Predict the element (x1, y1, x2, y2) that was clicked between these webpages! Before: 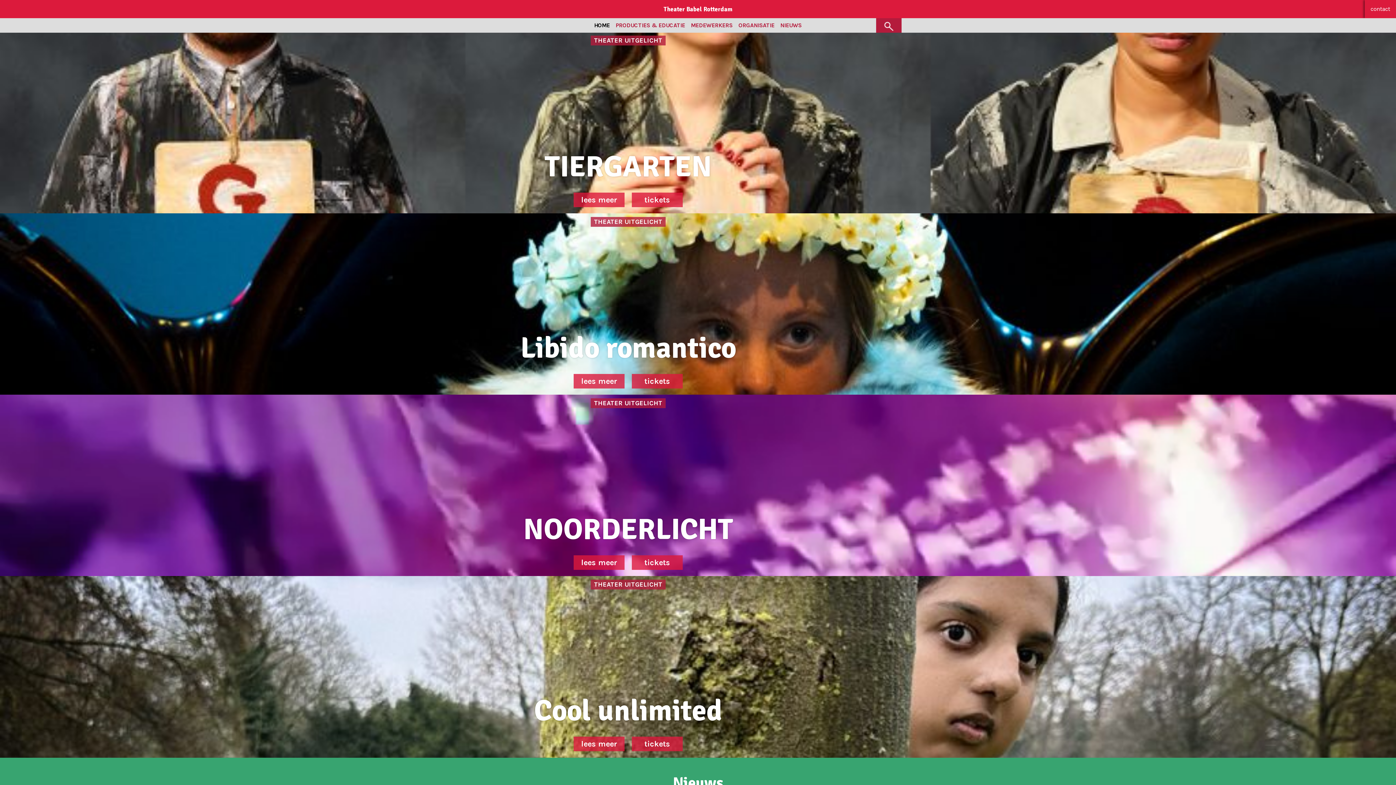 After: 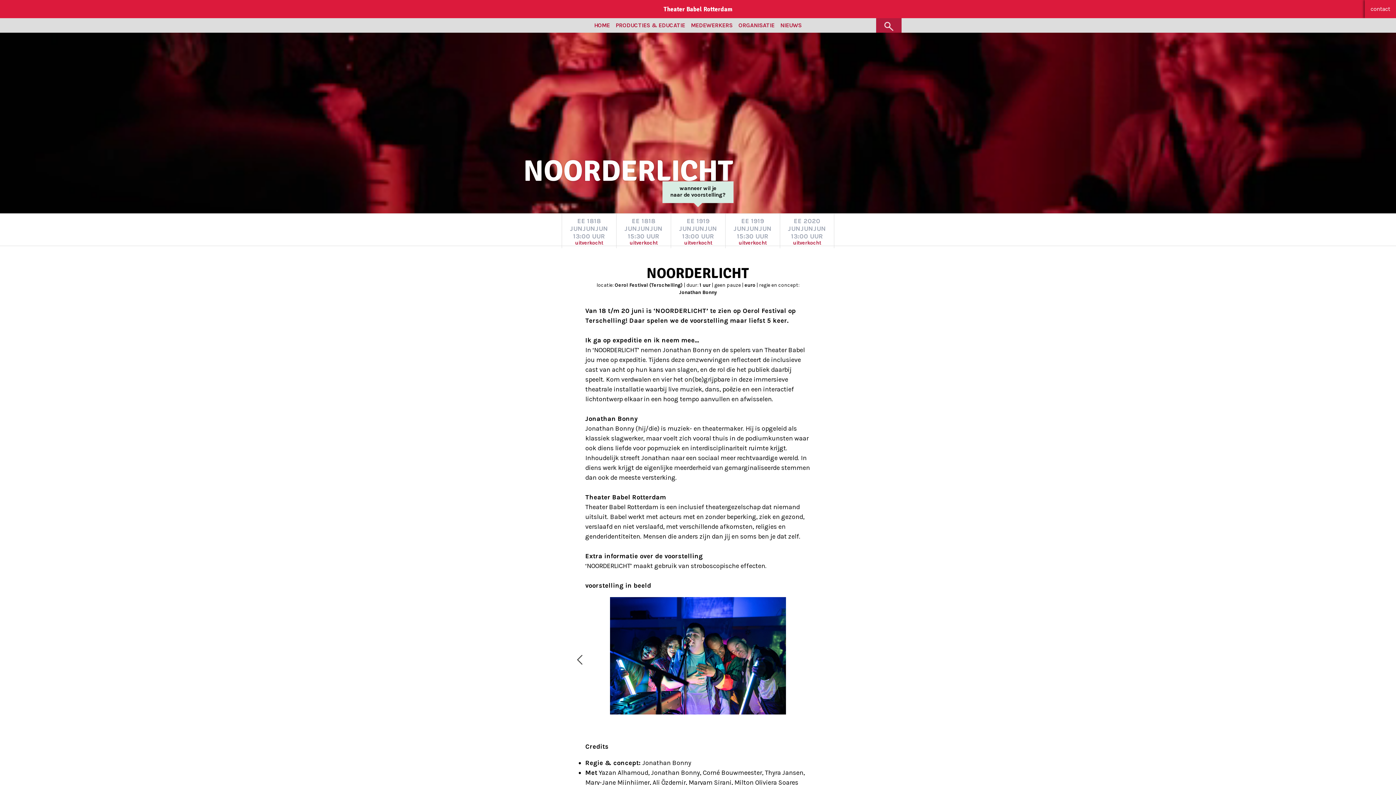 Action: label: lees meer bbox: (573, 555, 624, 570)